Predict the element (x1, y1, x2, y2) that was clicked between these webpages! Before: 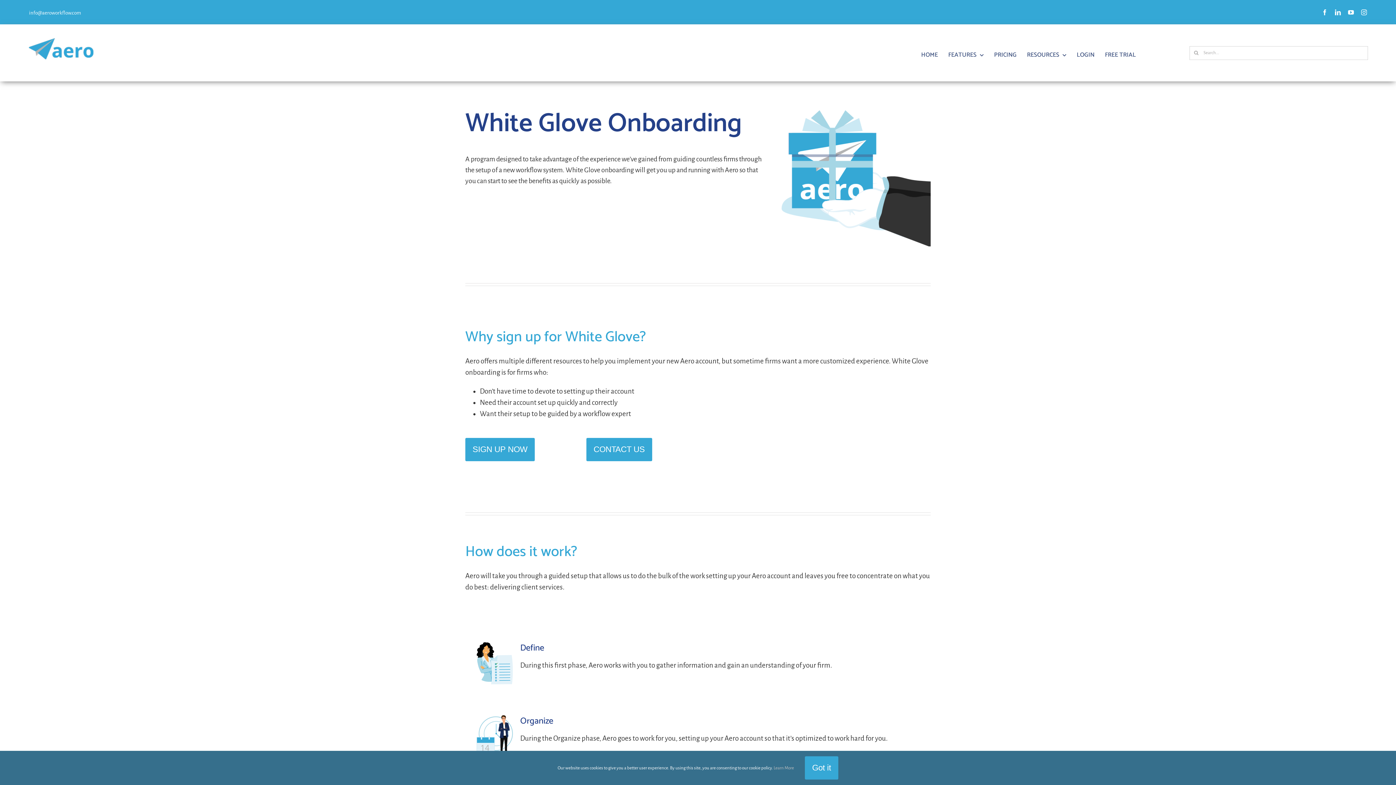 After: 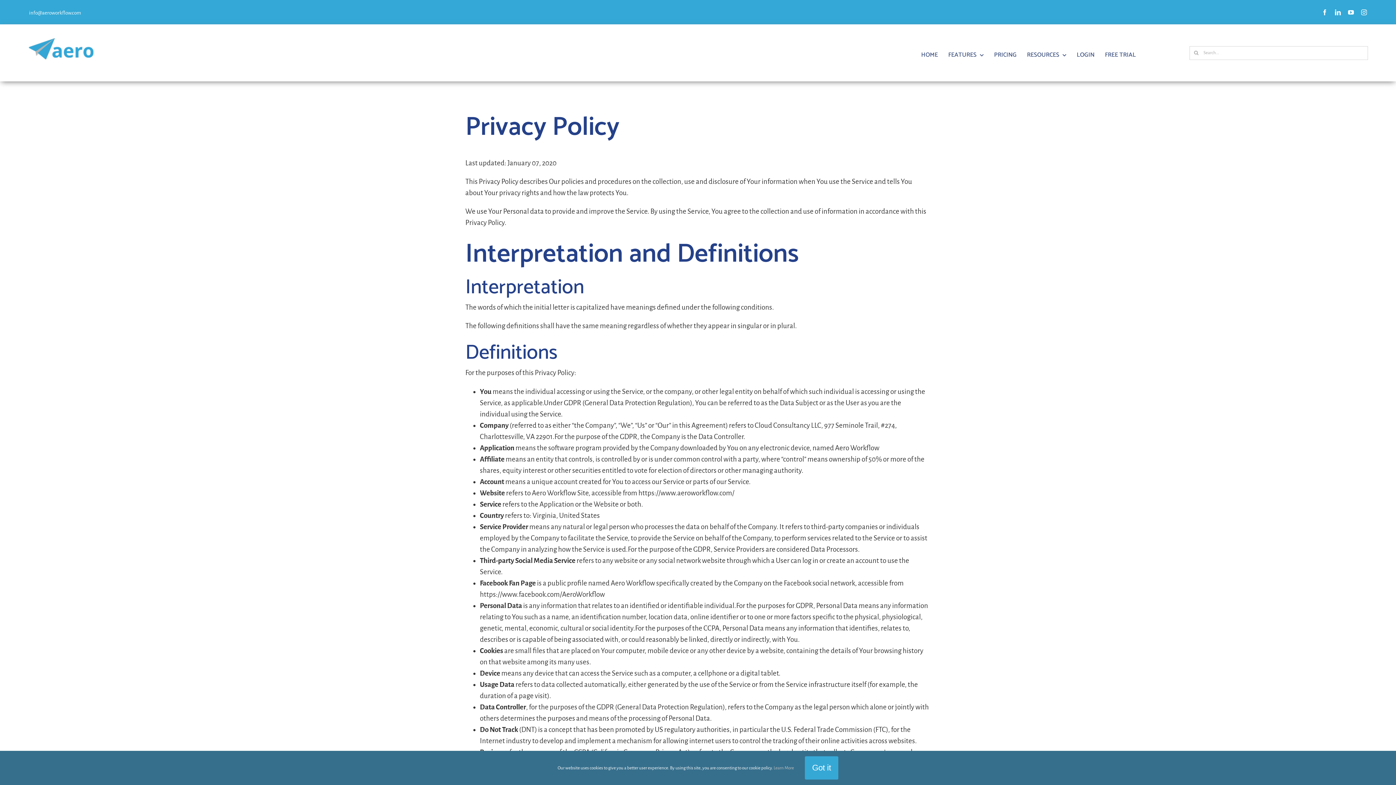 Action: bbox: (773, 766, 794, 770) label: Learn More